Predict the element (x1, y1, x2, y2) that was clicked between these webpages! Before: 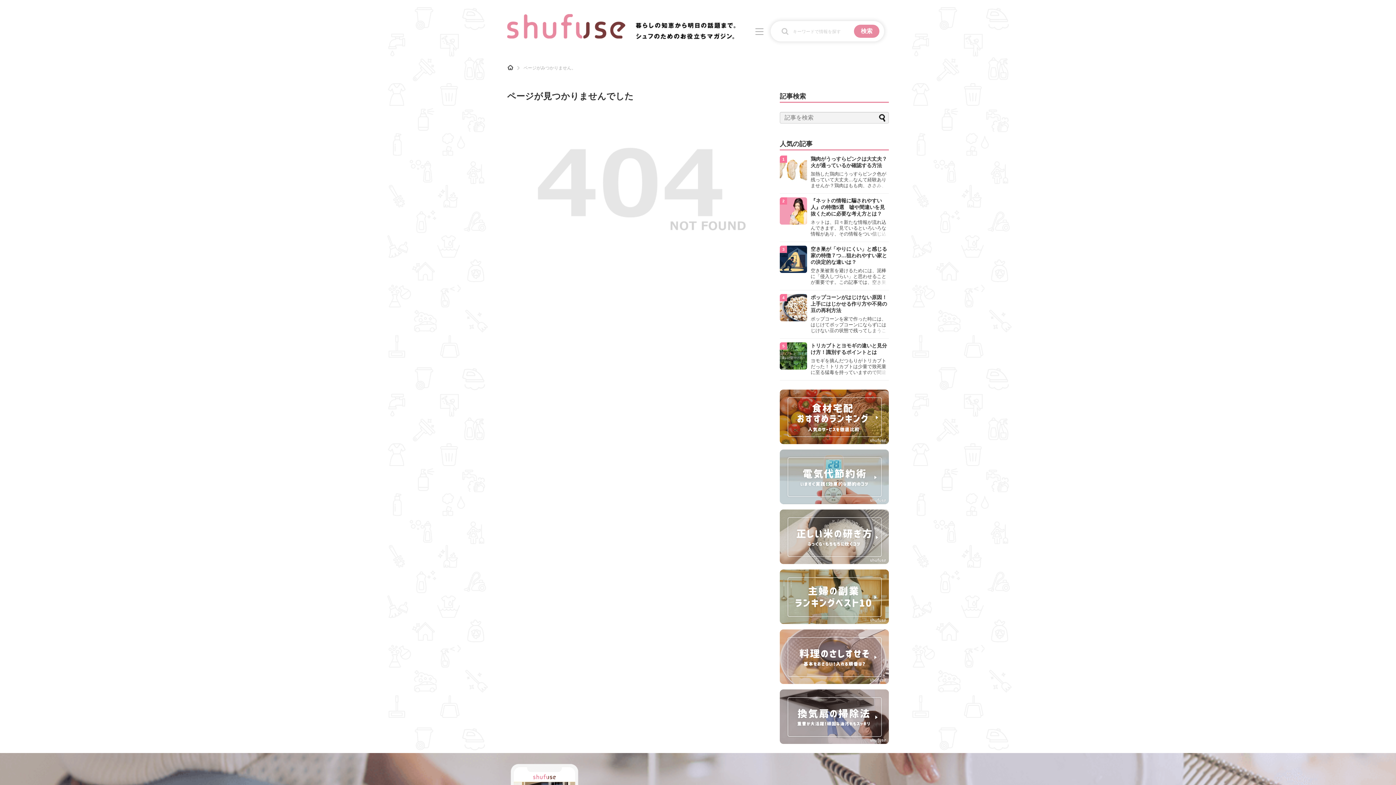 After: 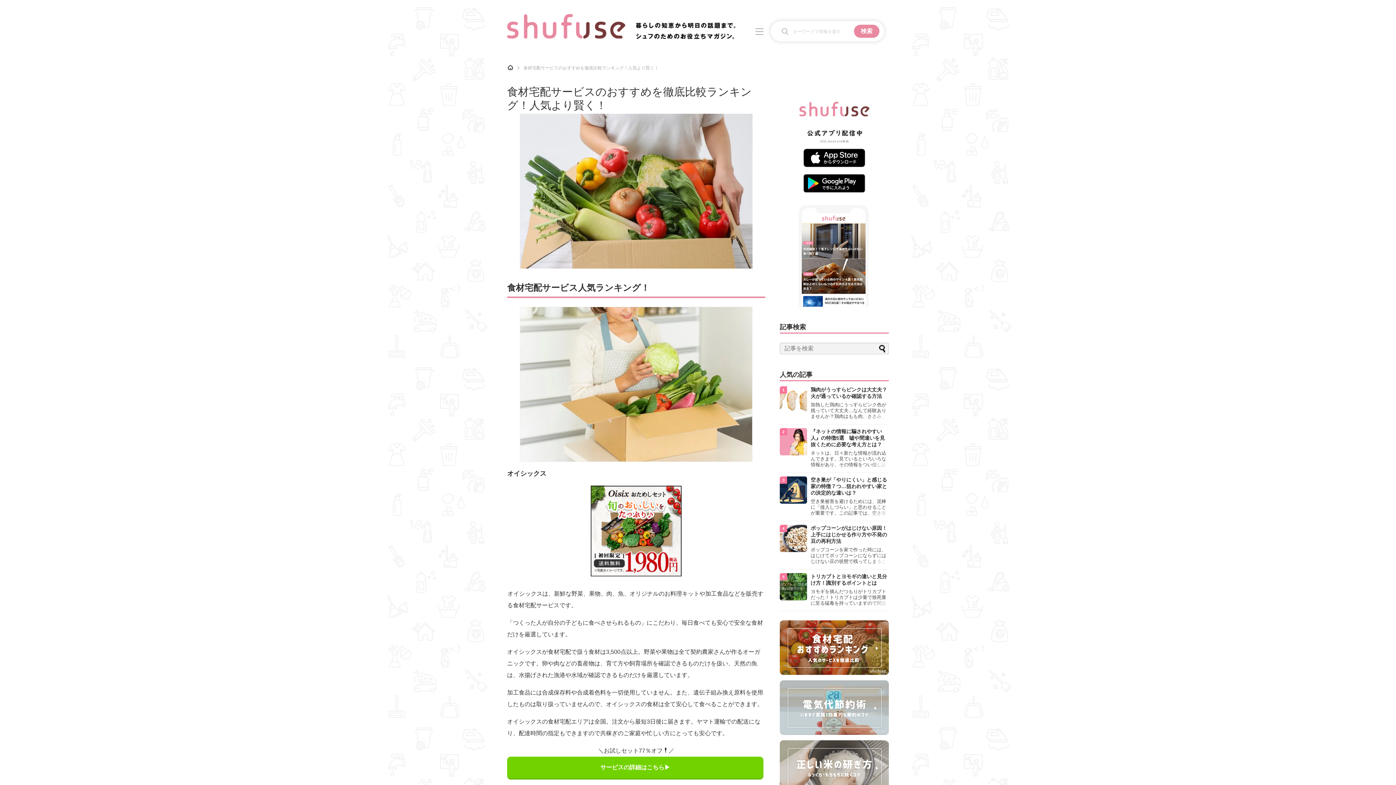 Action: bbox: (780, 437, 889, 444)